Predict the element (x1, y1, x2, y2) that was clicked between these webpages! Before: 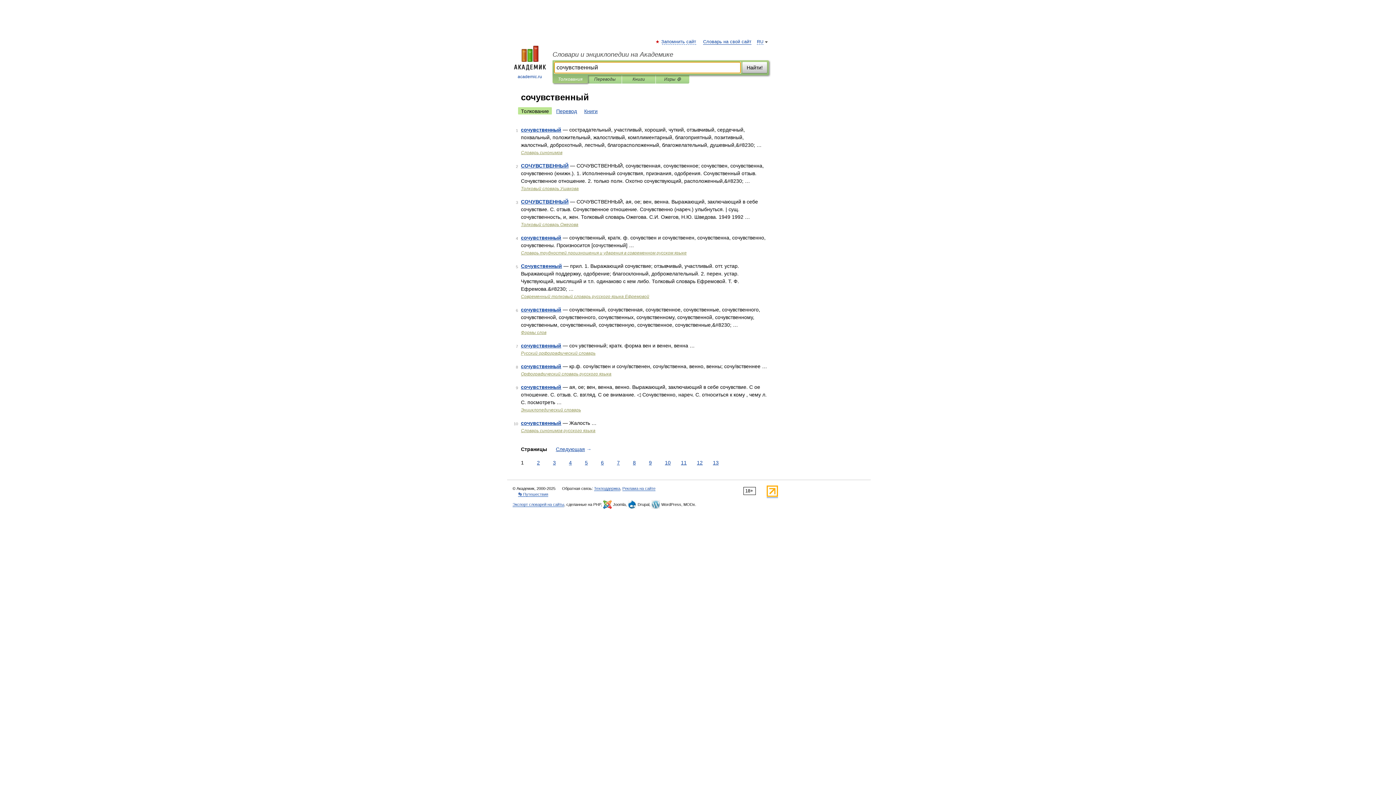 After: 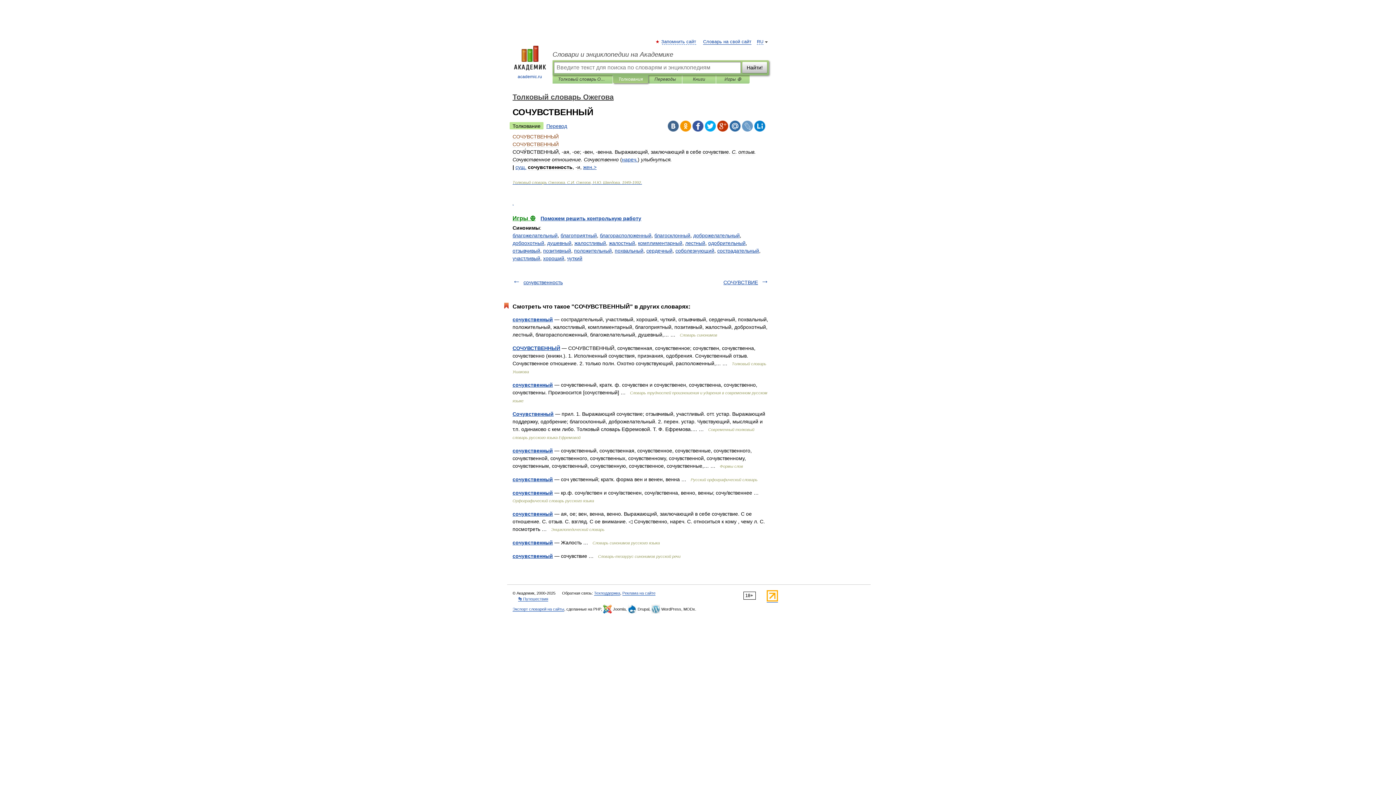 Action: label: СОЧУВСТВЕННЫЙ bbox: (521, 198, 568, 204)